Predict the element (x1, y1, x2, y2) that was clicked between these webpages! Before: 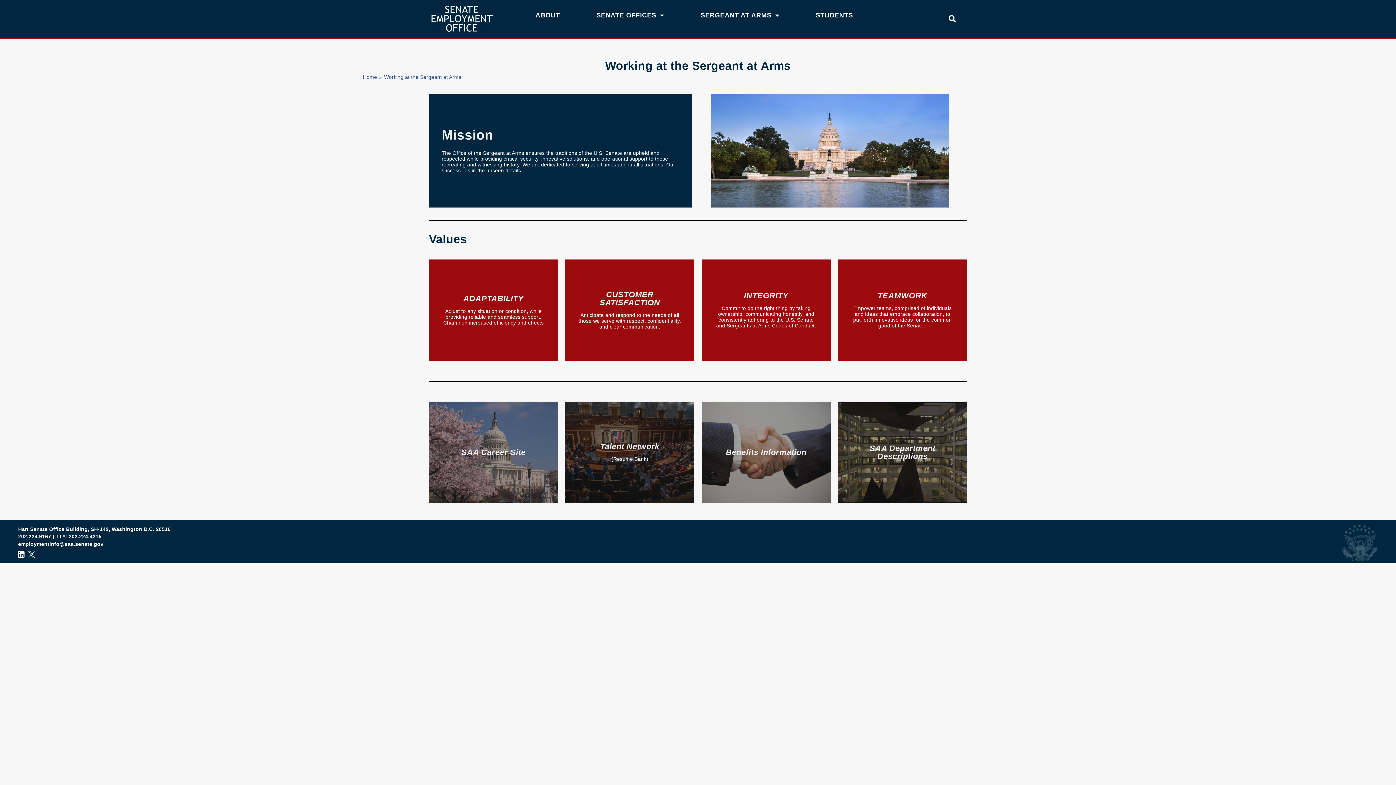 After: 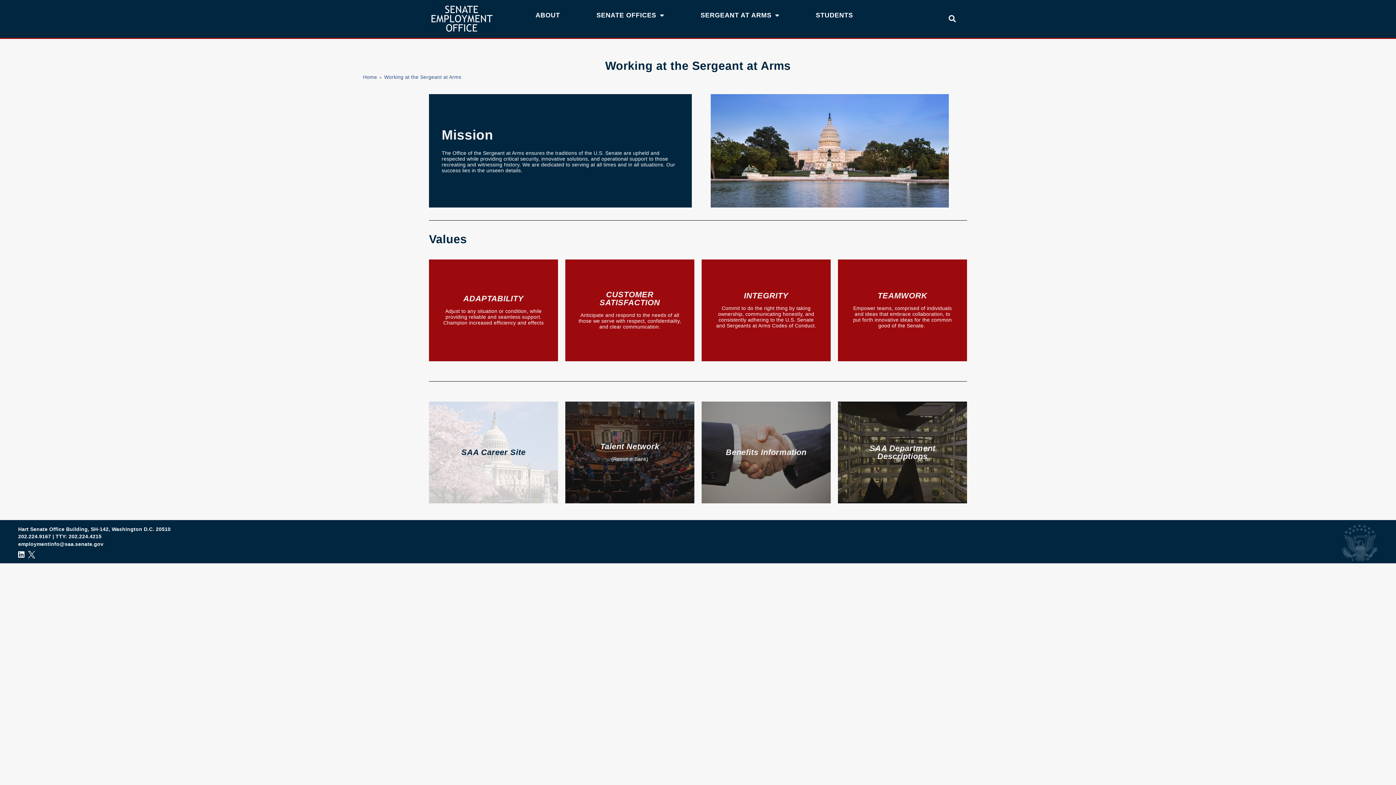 Action: label: SAA Career Site bbox: (429, 401, 558, 503)